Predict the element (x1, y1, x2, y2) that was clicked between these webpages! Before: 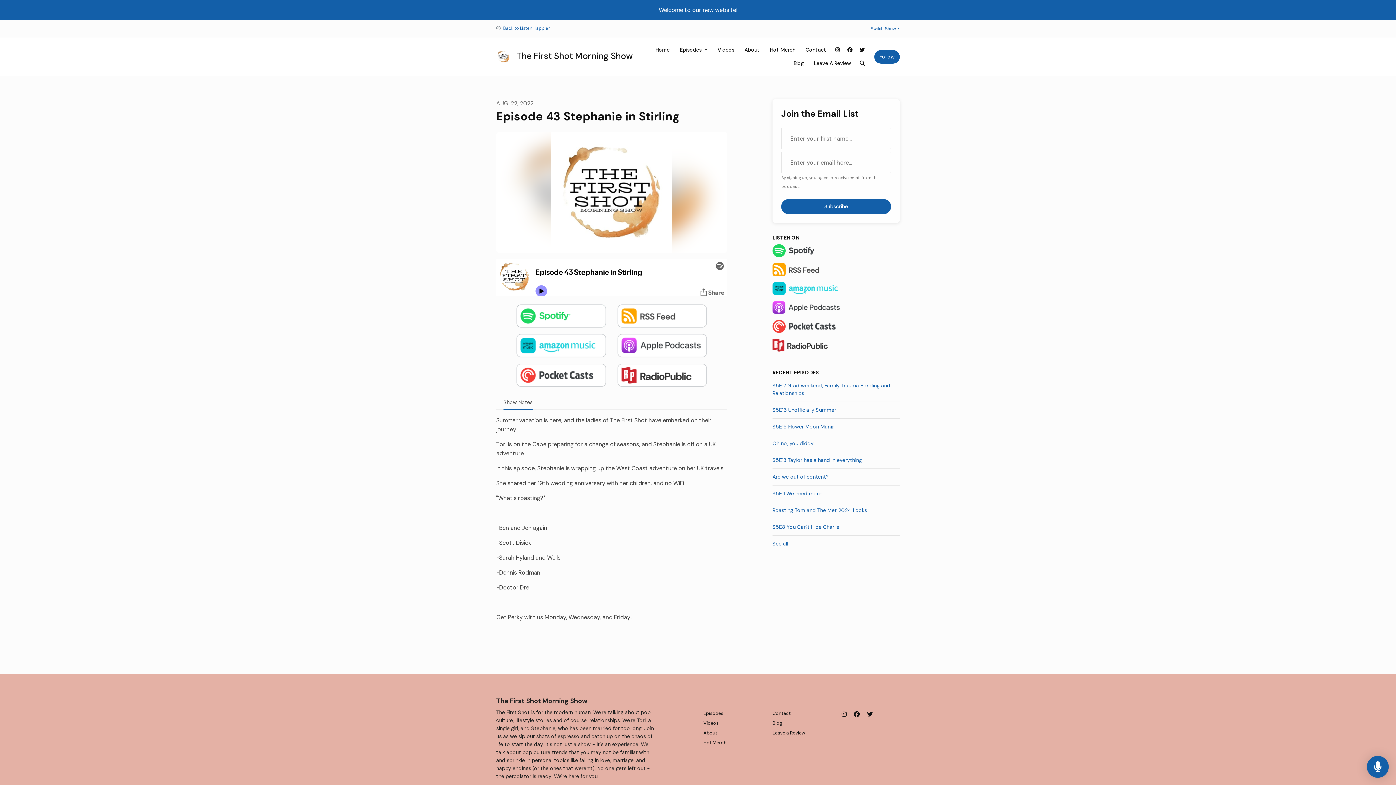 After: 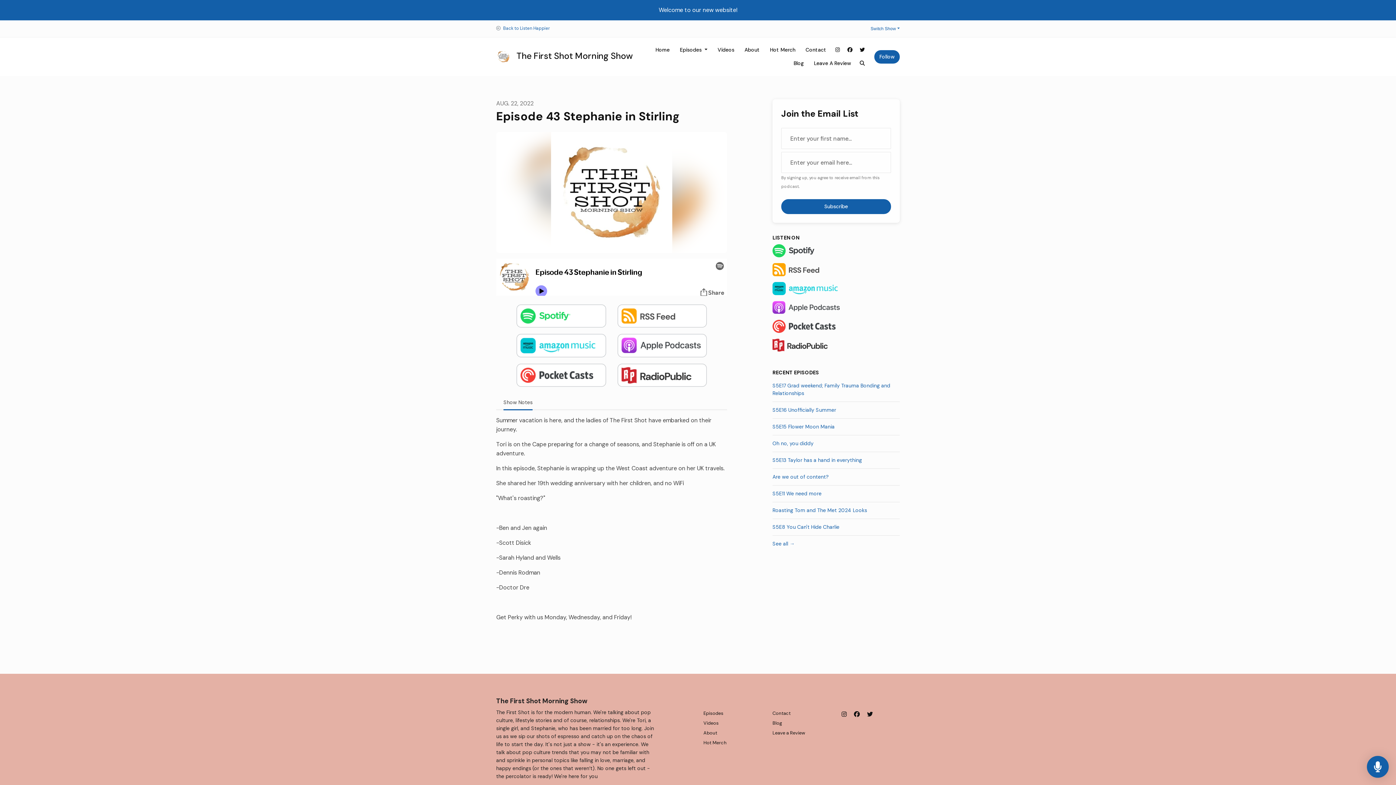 Action: bbox: (772, 338, 842, 352)